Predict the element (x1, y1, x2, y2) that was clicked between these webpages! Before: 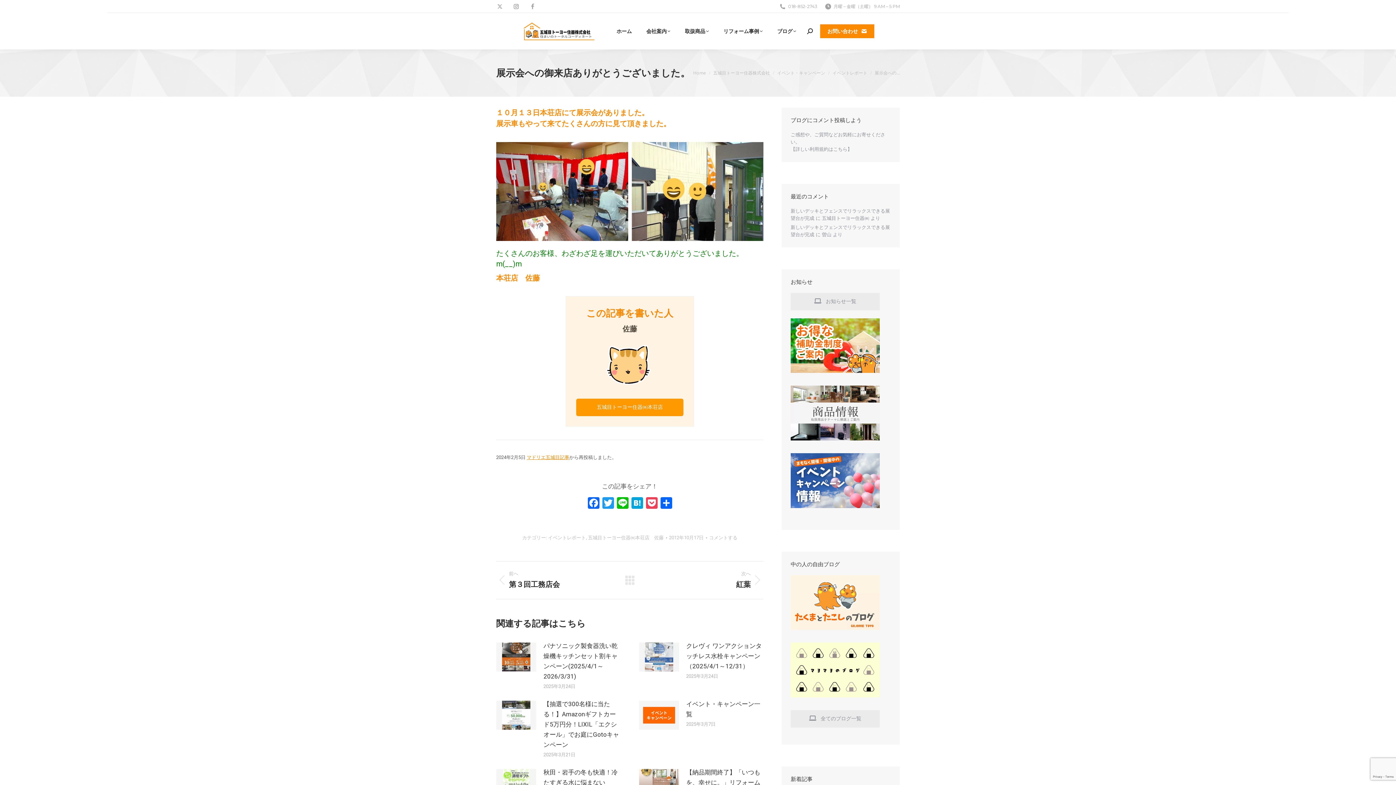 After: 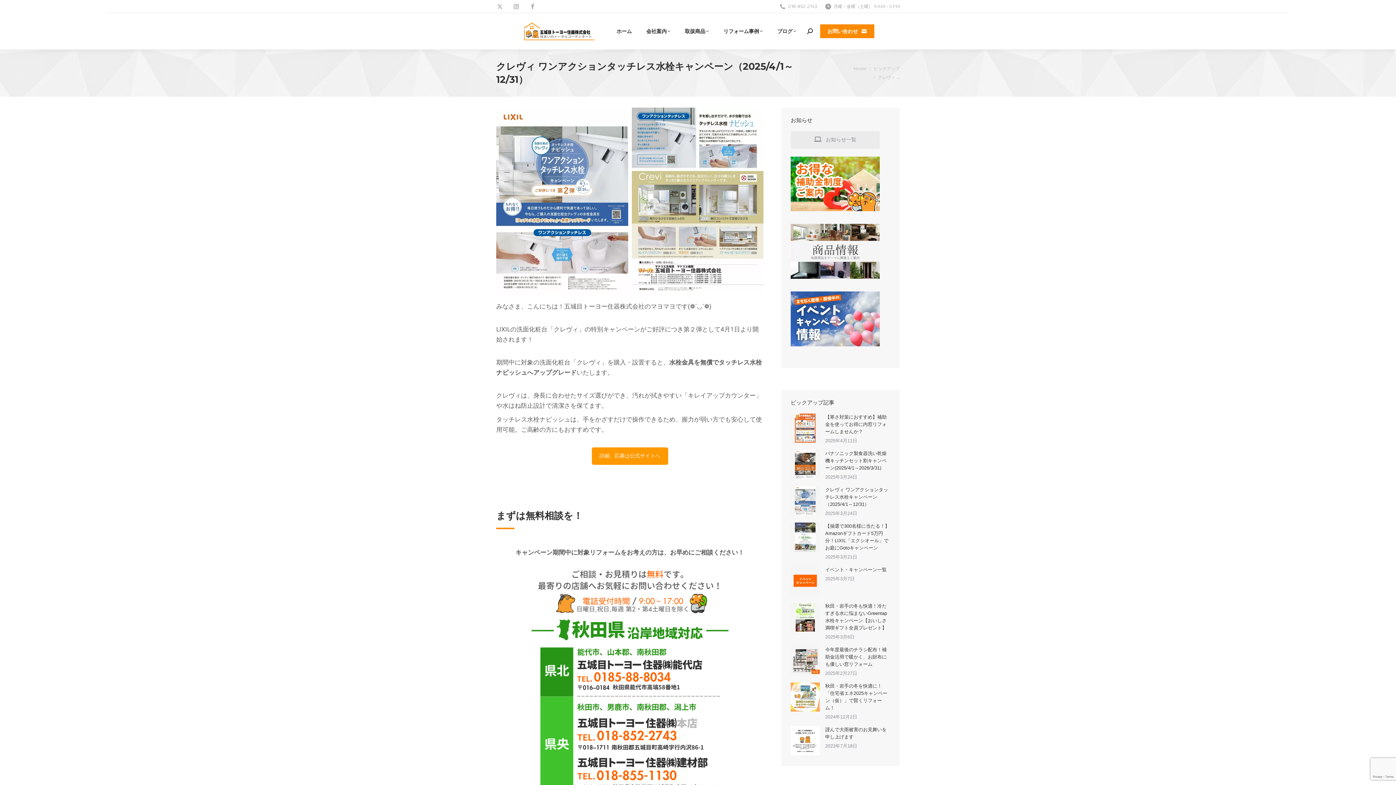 Action: label: クレヴィ ワンアクションタッチレス水栓キャンペーン（2025/4/1～12/31） bbox: (686, 641, 763, 671)